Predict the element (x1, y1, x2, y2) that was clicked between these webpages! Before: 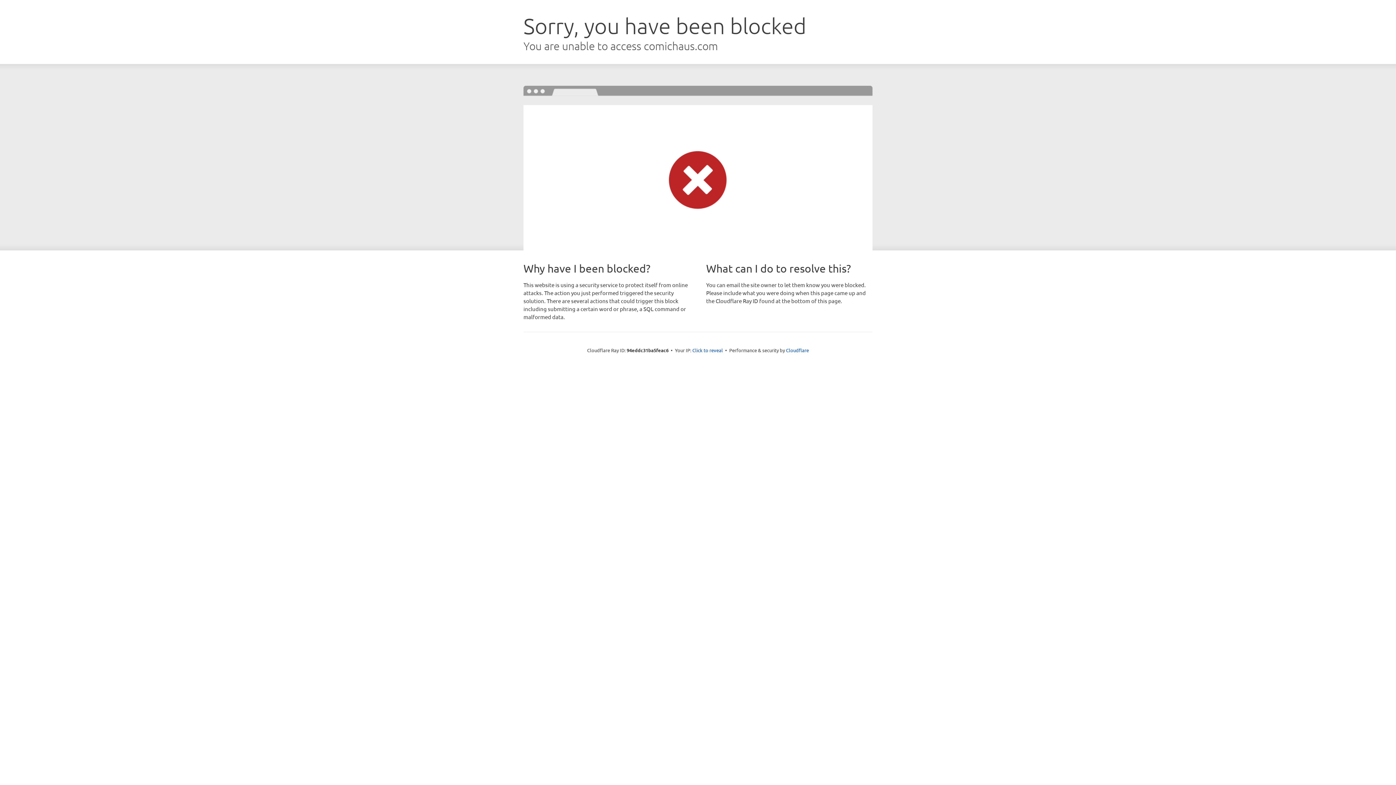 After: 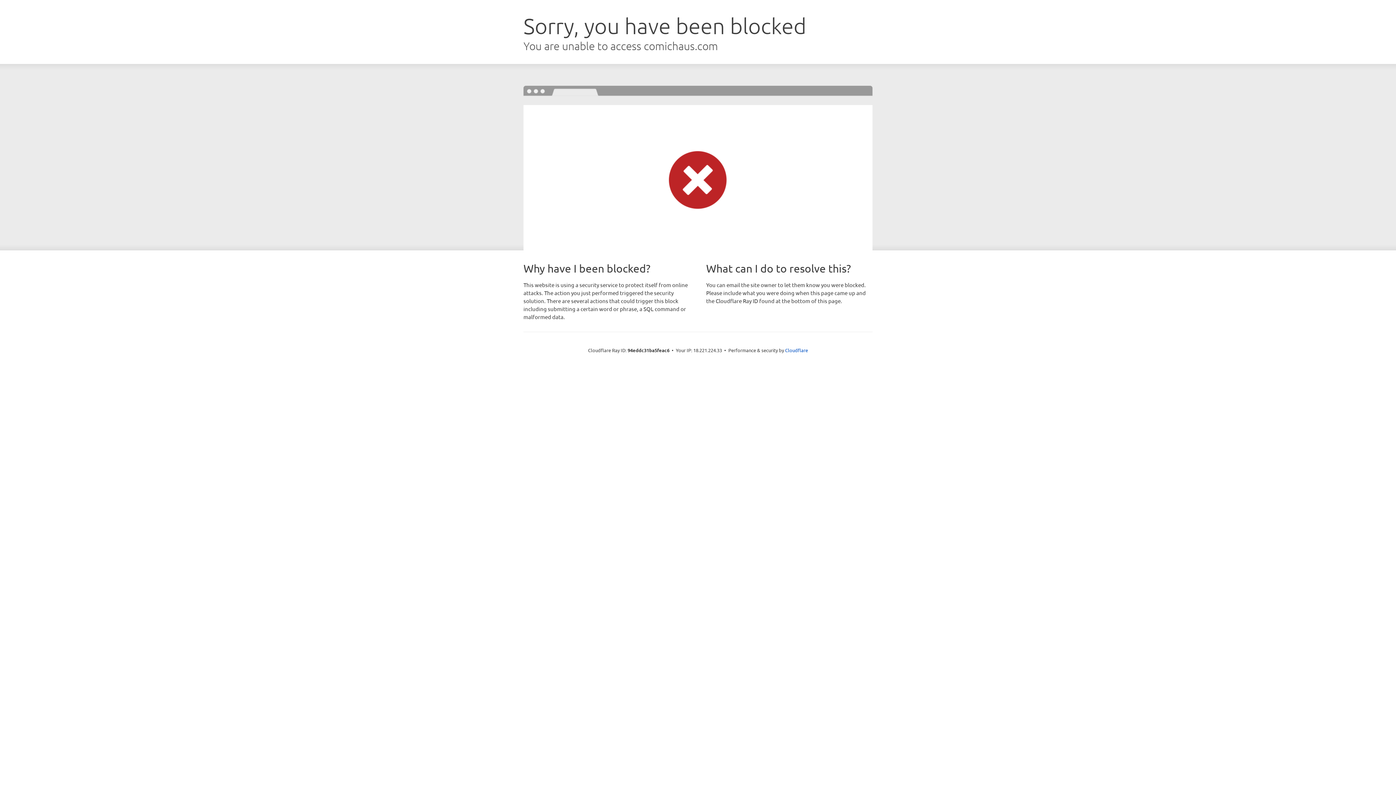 Action: bbox: (692, 346, 723, 353) label: Click to reveal